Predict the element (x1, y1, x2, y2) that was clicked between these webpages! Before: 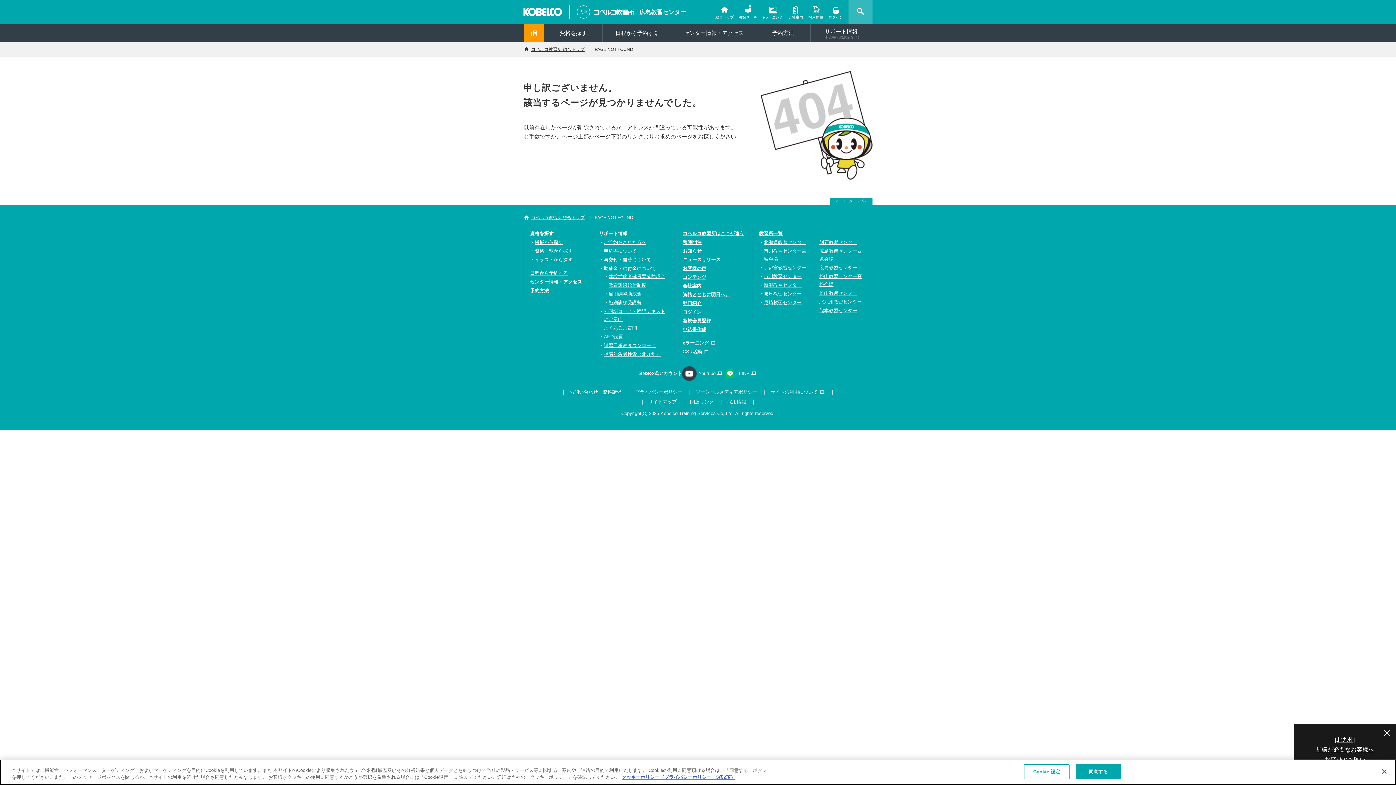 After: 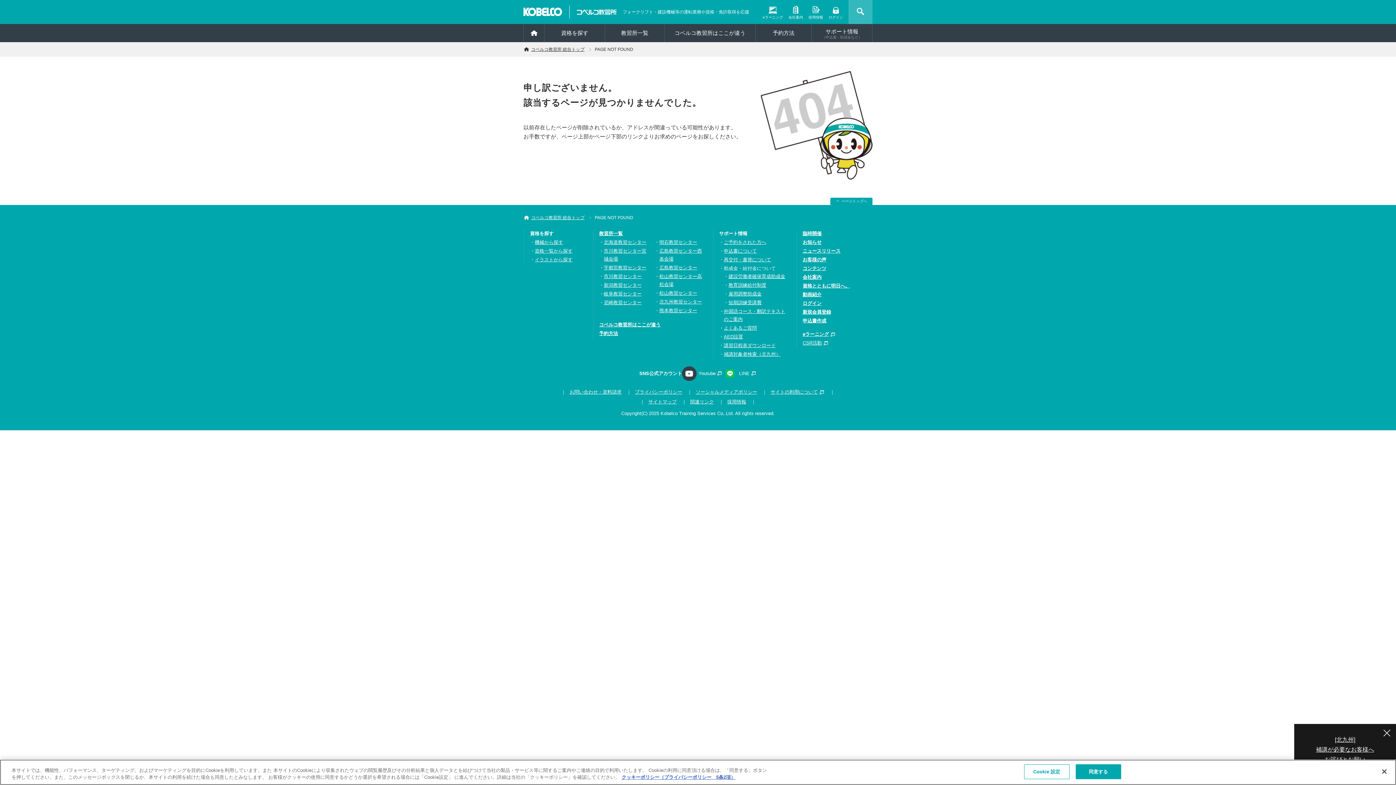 Action: bbox: (608, 291, 641, 296) label: 雇用調整助成金